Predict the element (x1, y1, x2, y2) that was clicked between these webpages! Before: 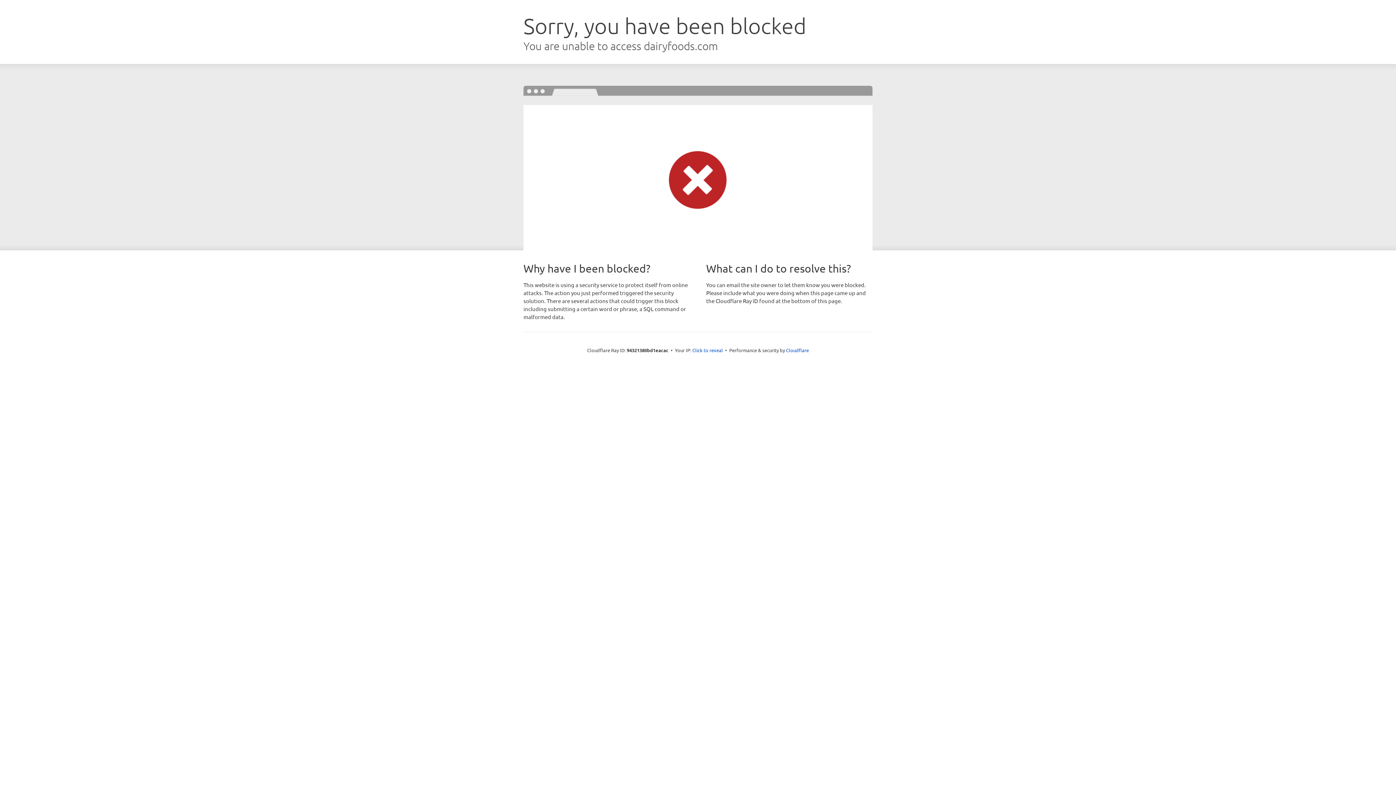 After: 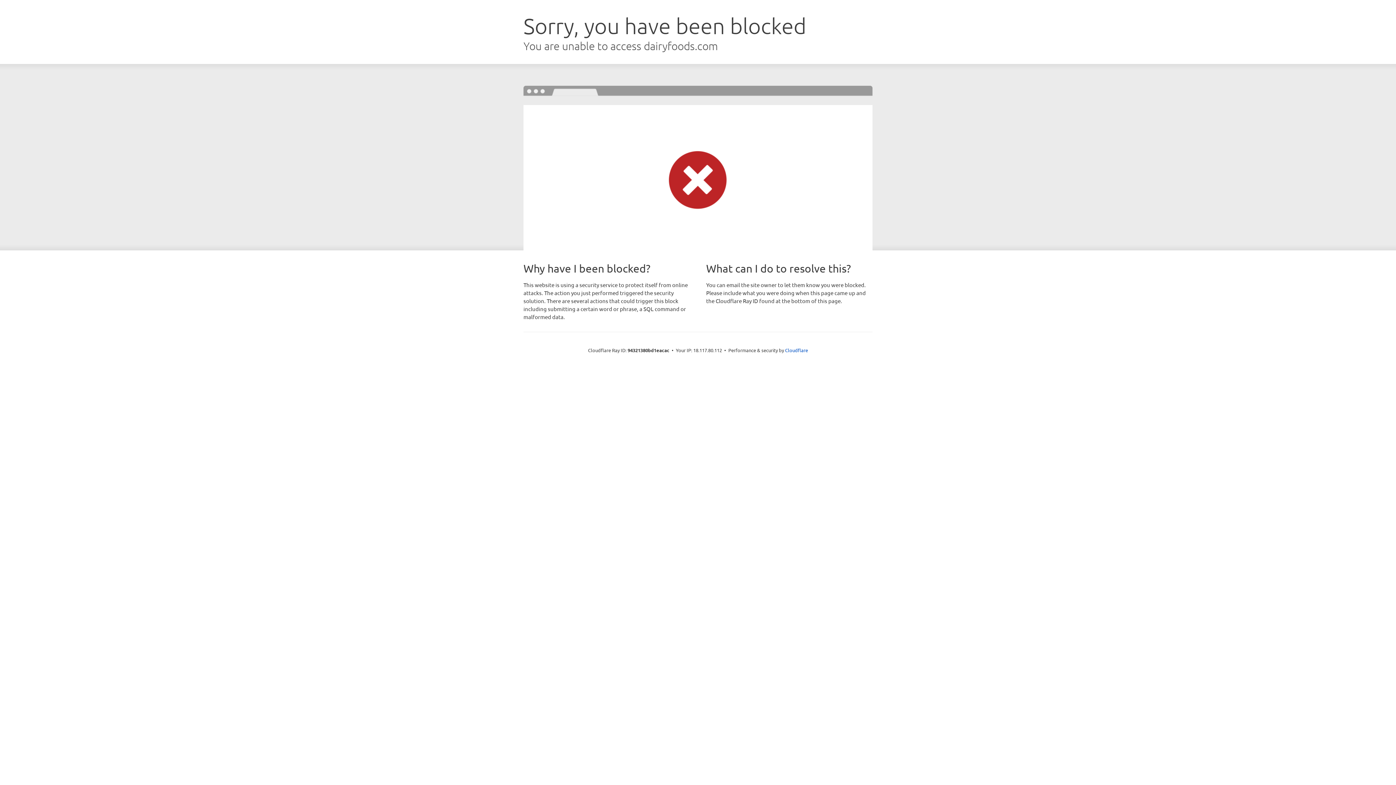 Action: label: Click to reveal bbox: (692, 346, 723, 353)